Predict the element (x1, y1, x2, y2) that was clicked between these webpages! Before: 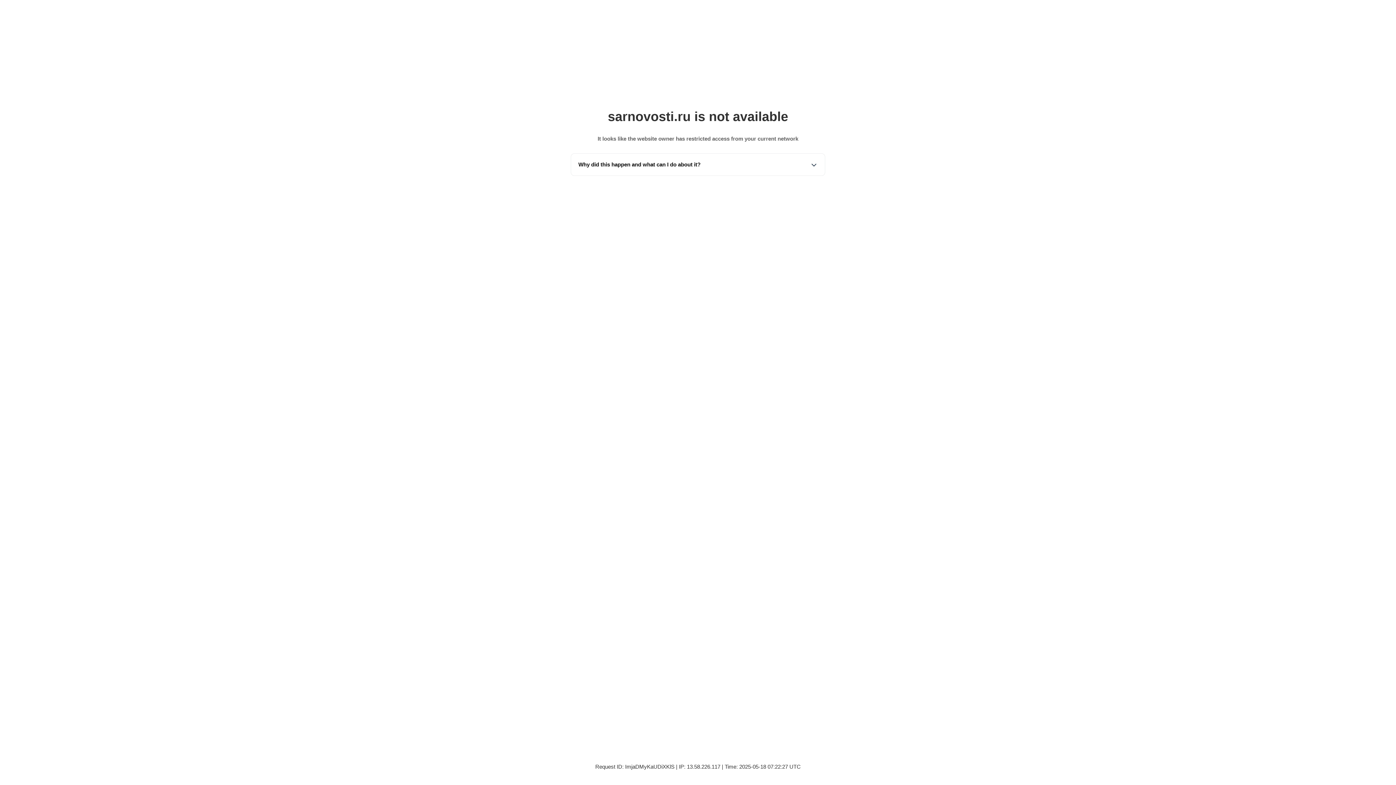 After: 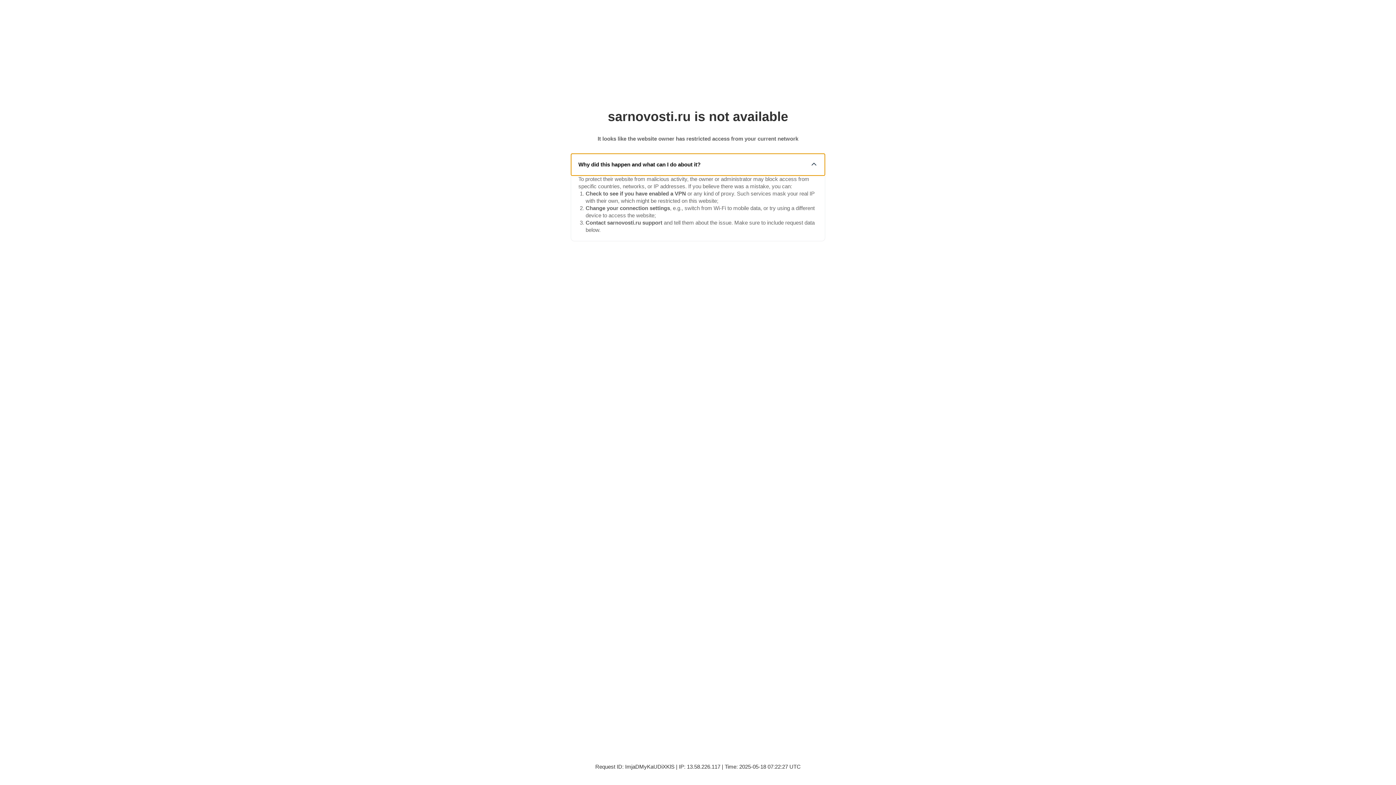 Action: label: Why did this happen and what can I do about it? bbox: (571, 153, 825, 175)